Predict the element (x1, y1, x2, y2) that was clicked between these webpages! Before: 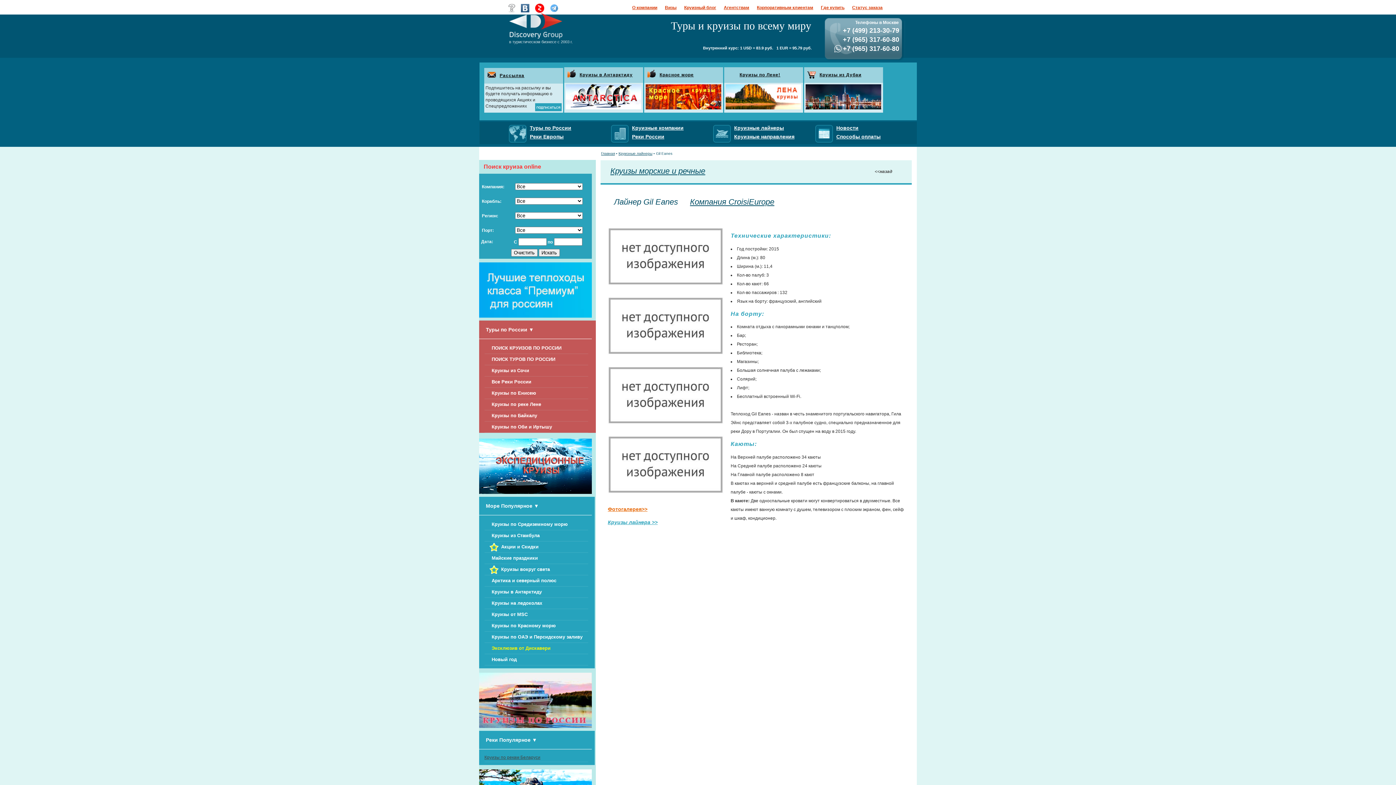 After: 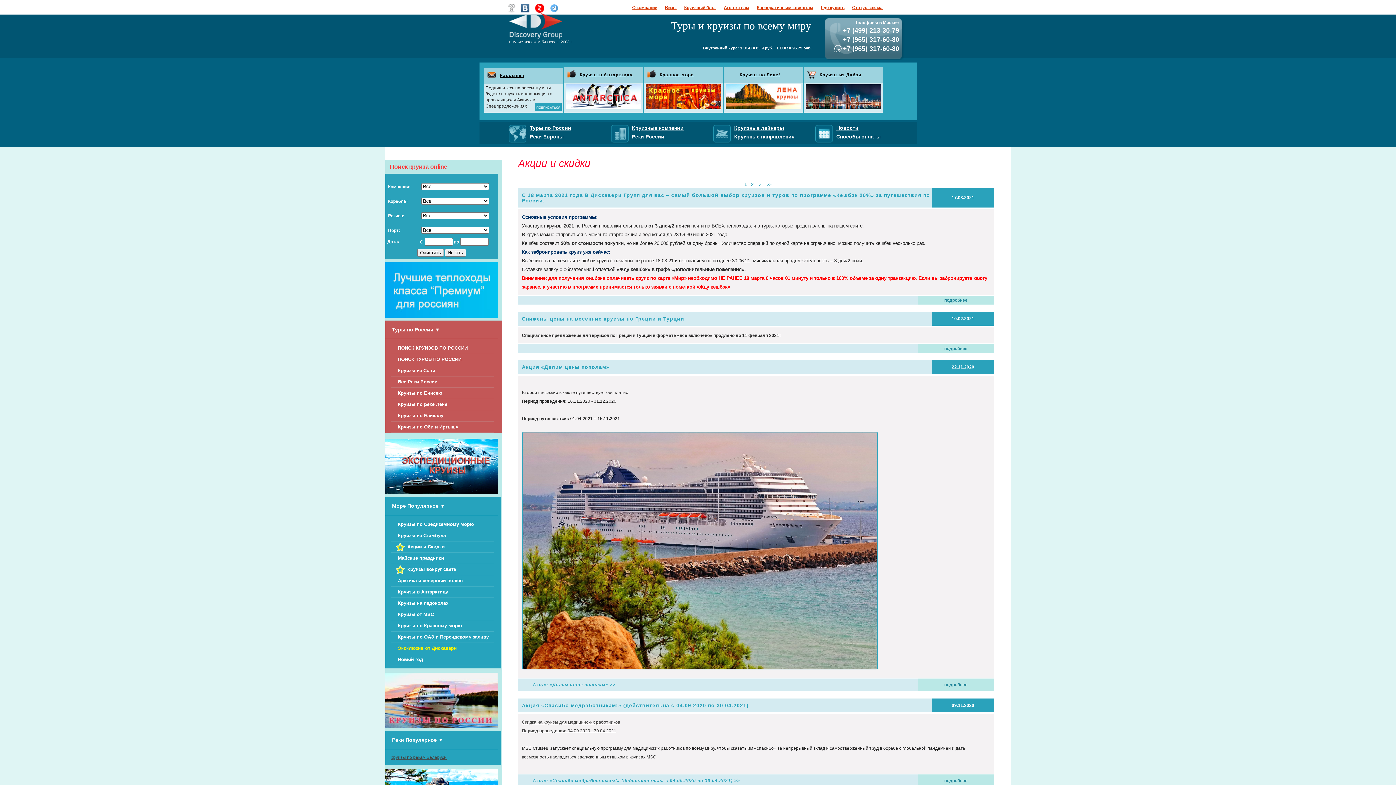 Action: label: Акции и Скидки bbox: (501, 544, 538, 549)